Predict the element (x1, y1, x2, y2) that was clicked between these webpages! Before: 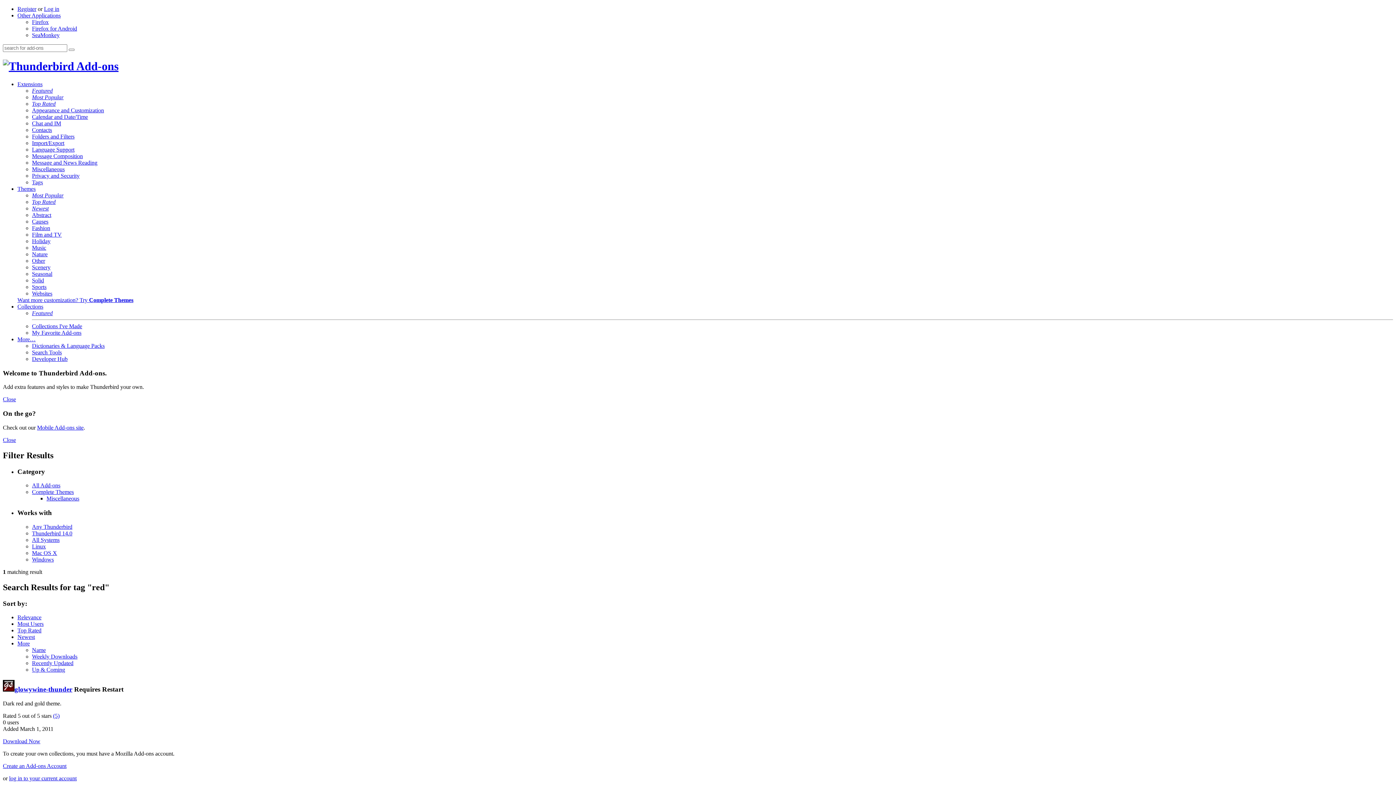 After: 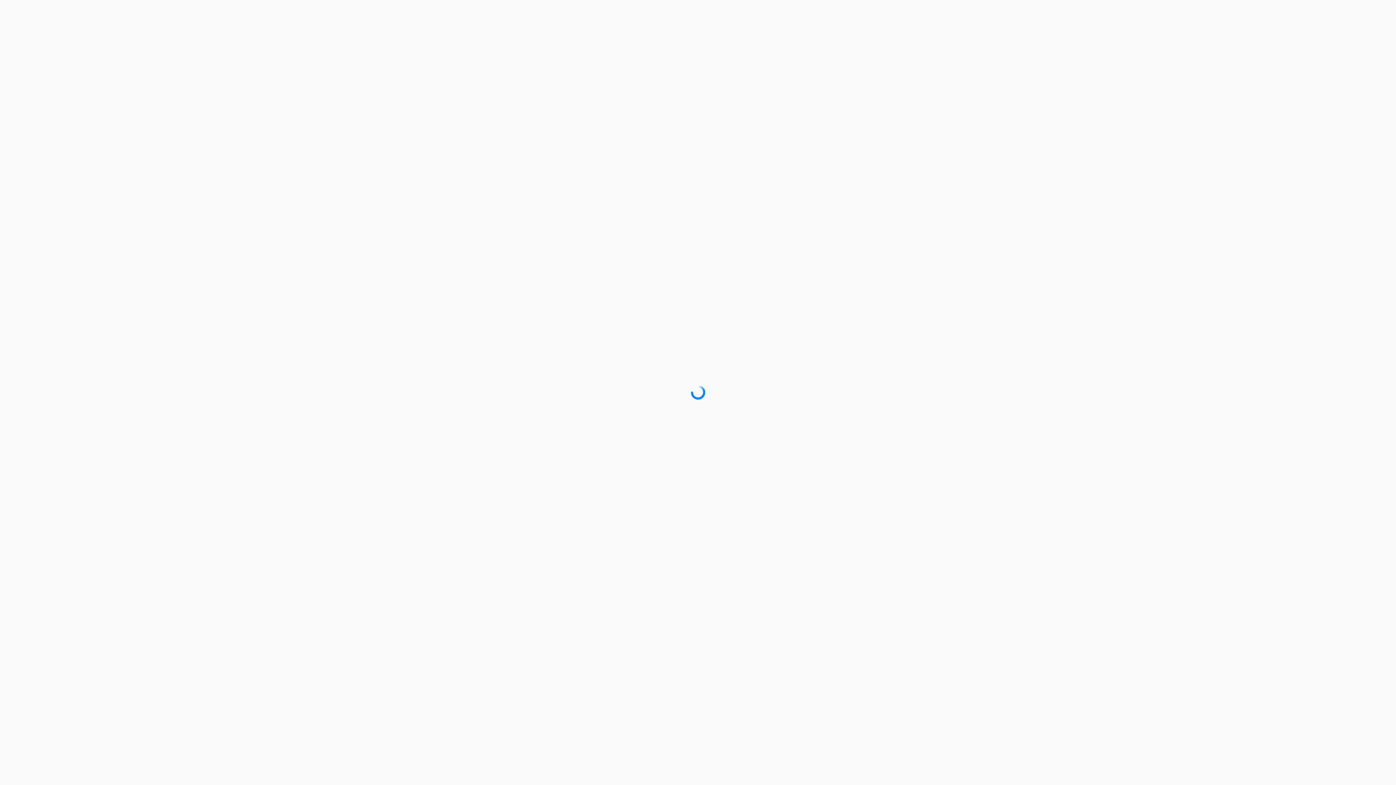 Action: bbox: (17, 5, 36, 12) label: Register